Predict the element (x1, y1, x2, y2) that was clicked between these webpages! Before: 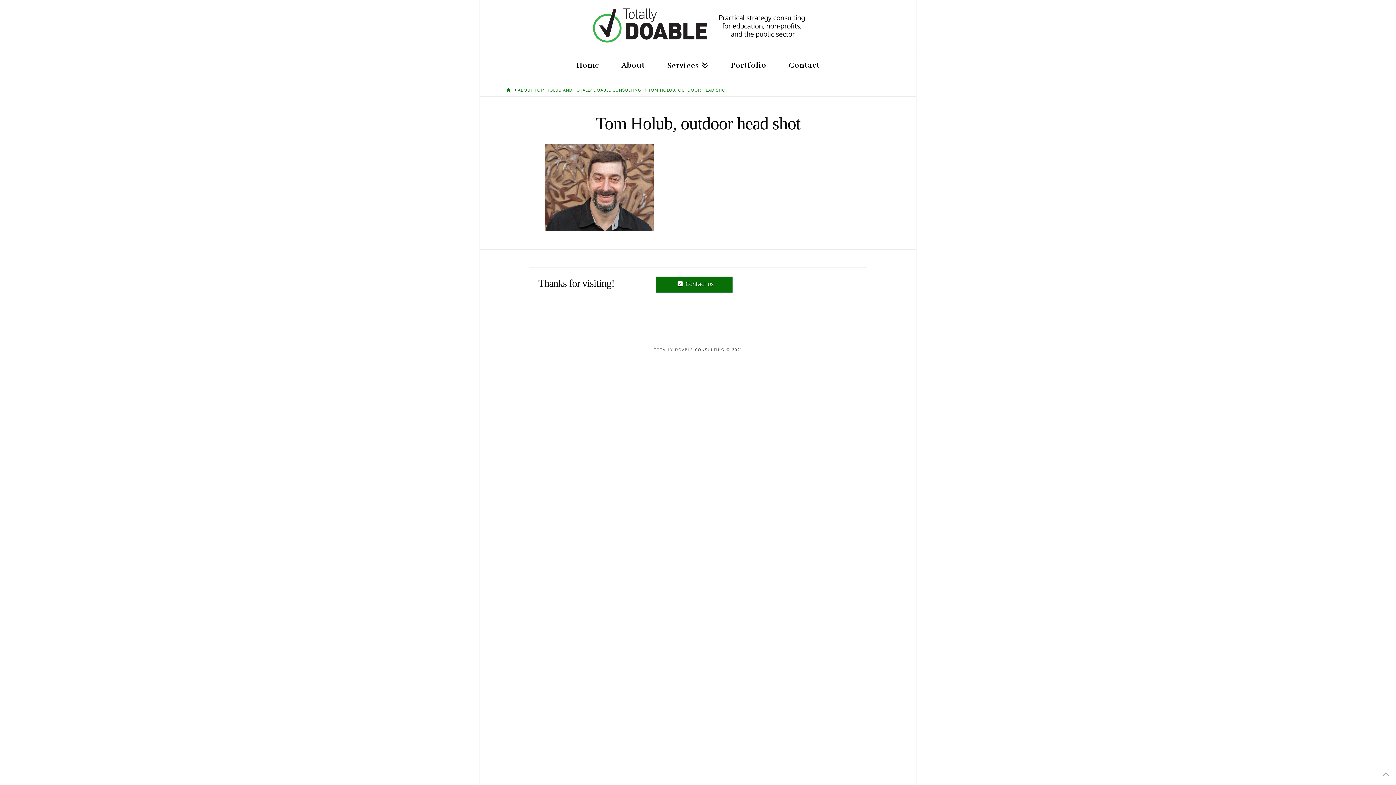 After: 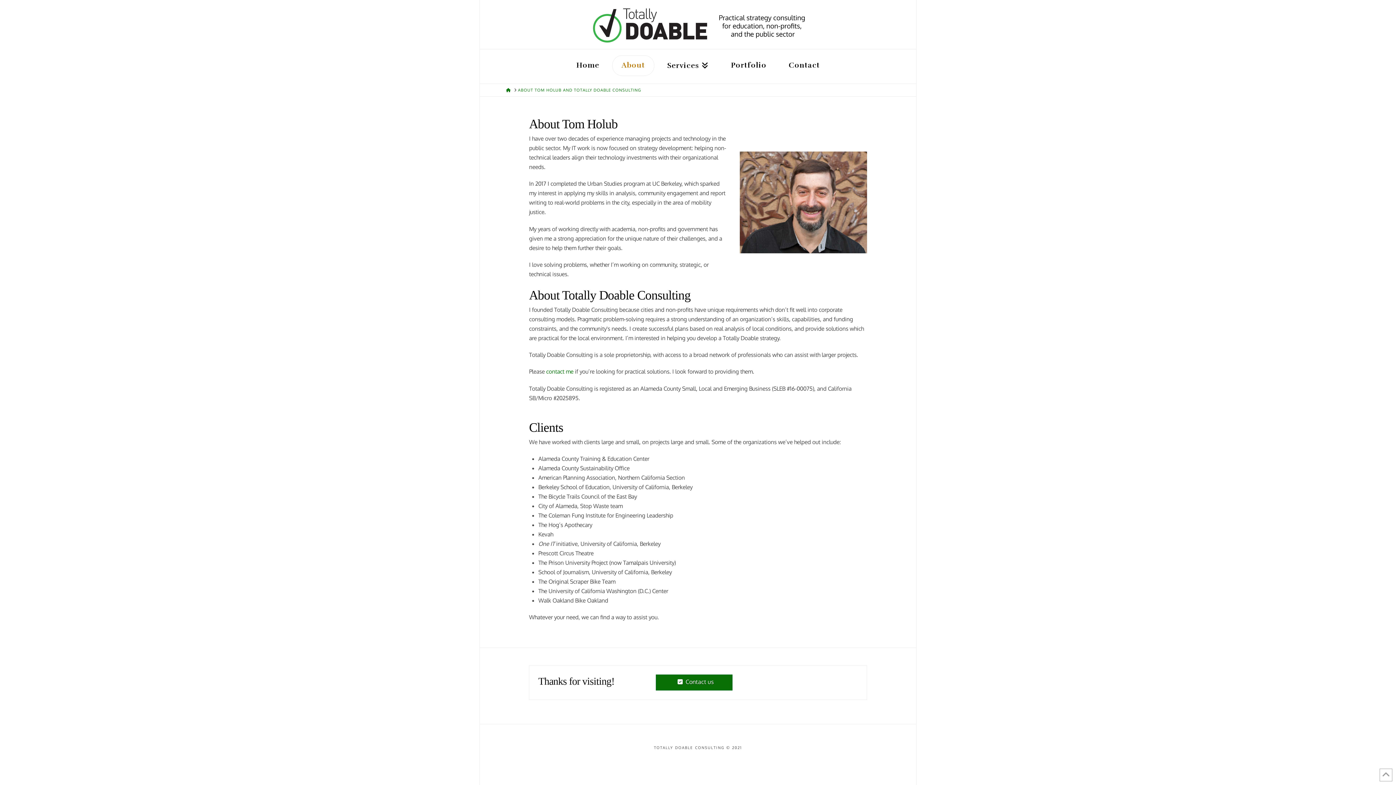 Action: bbox: (518, 87, 641, 92) label: ABOUT TOM HOLUB AND TOTALLY DOABLE CONSULTING